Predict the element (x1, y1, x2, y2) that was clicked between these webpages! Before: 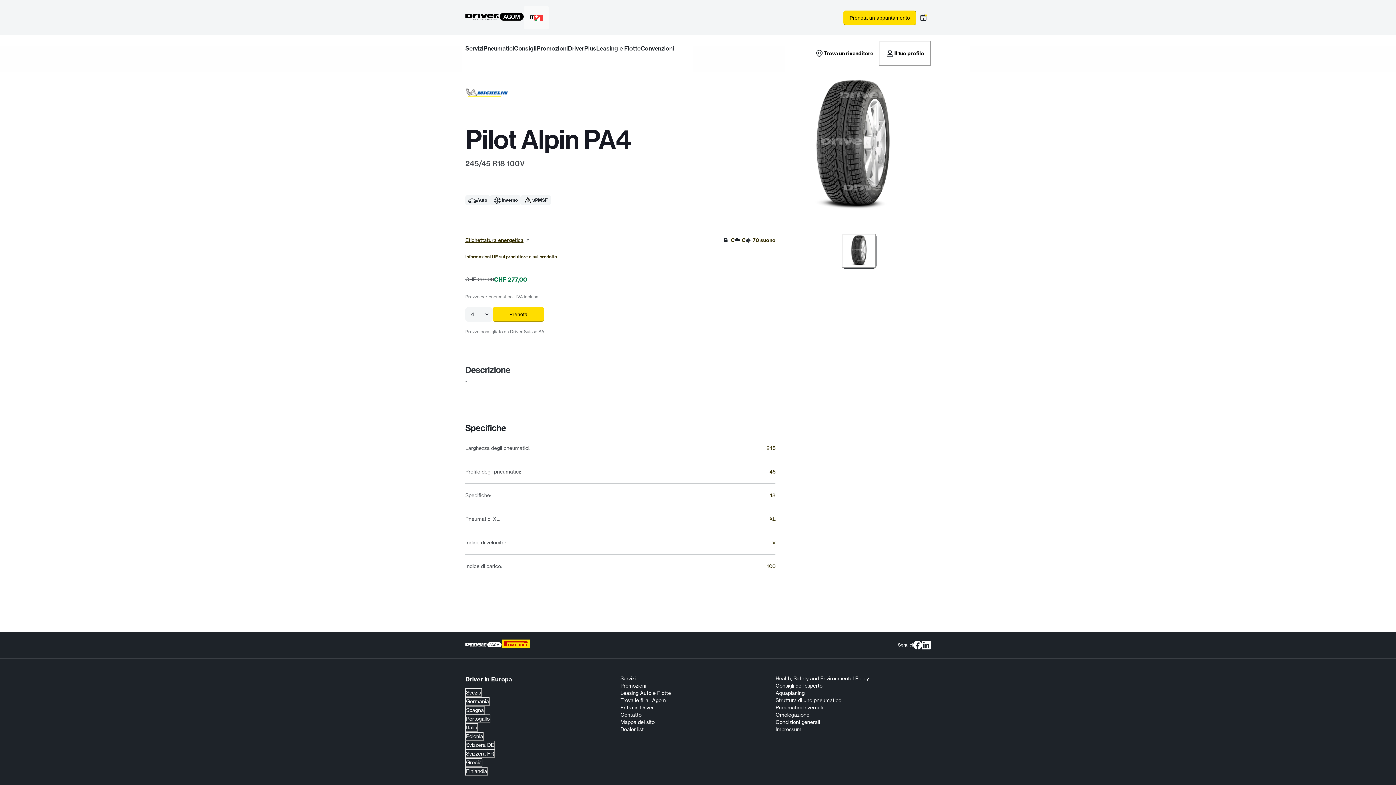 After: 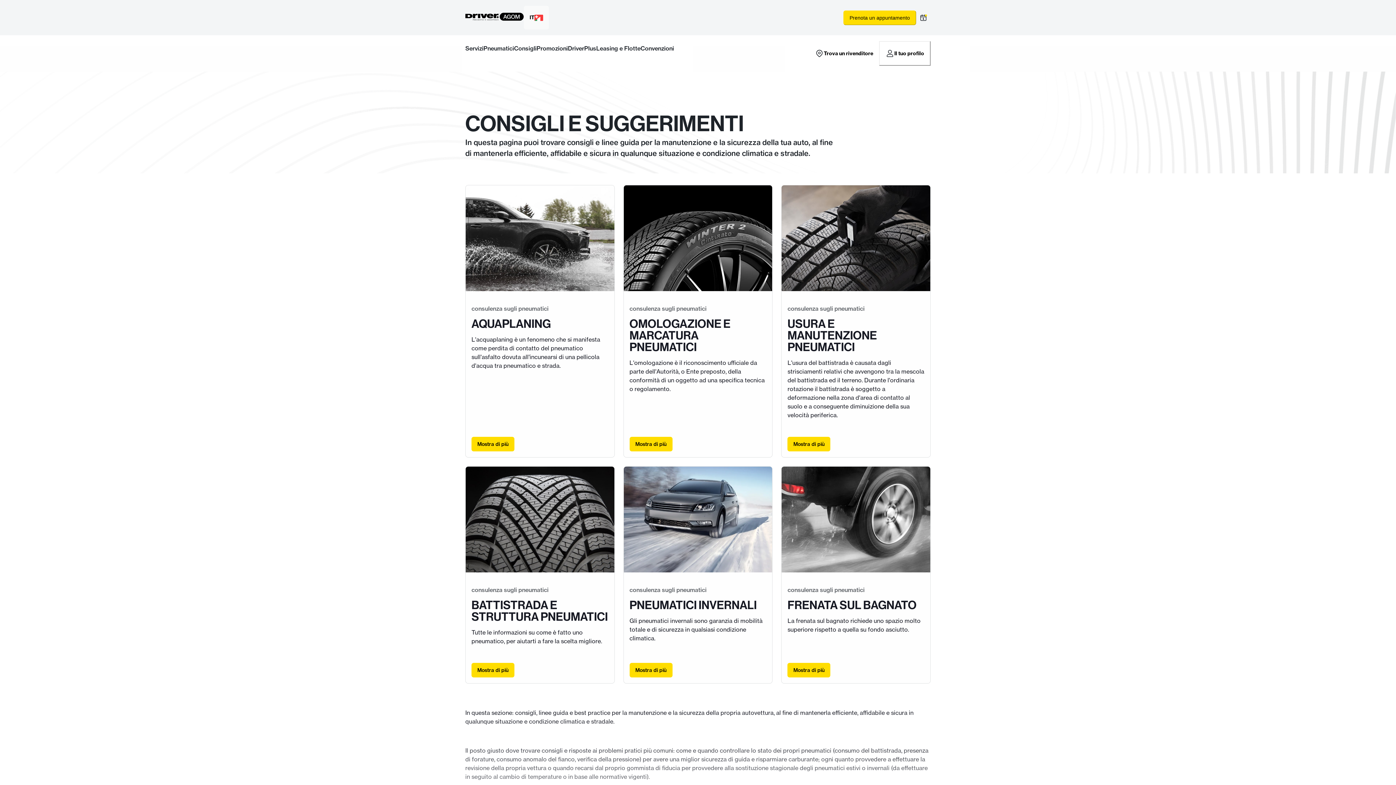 Action: label: Consigli dell'esperto bbox: (775, 682, 822, 689)